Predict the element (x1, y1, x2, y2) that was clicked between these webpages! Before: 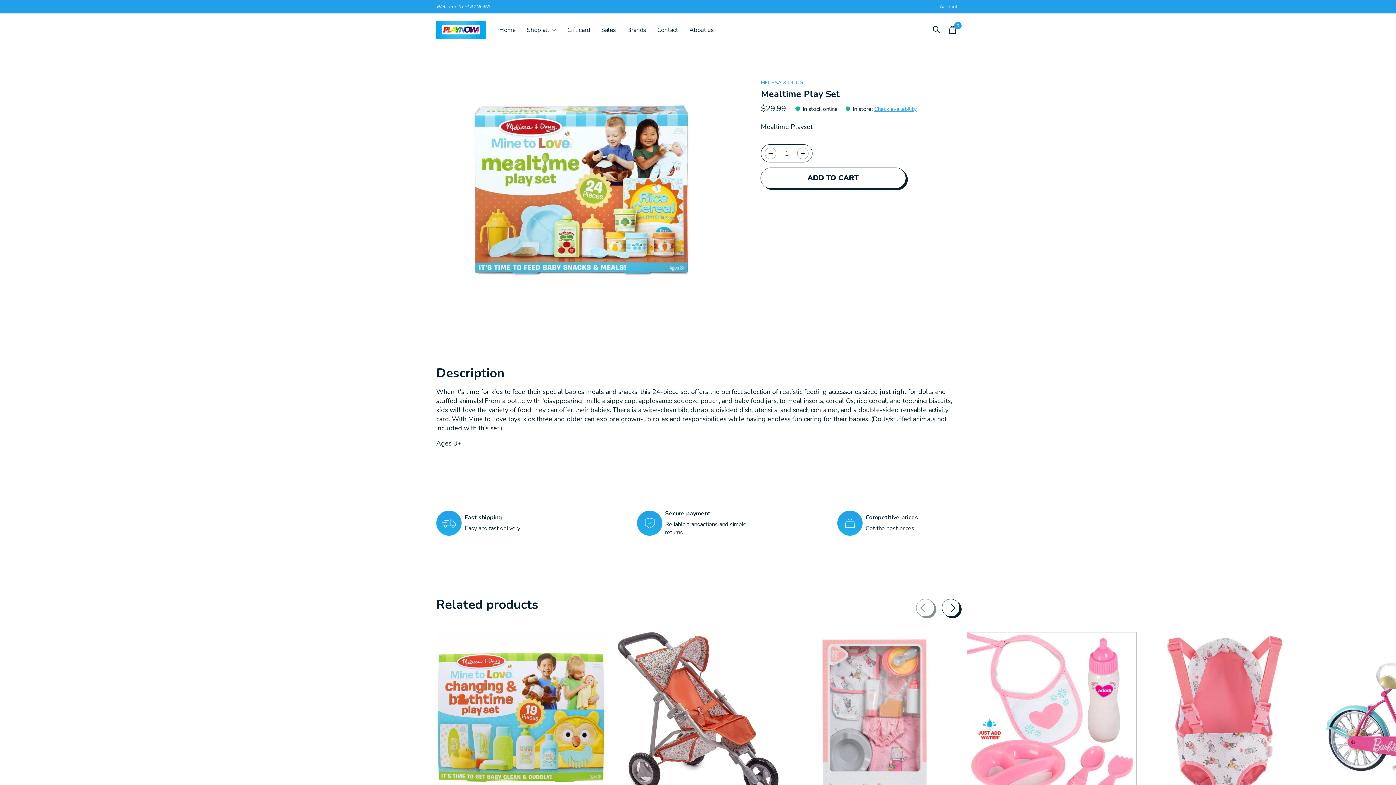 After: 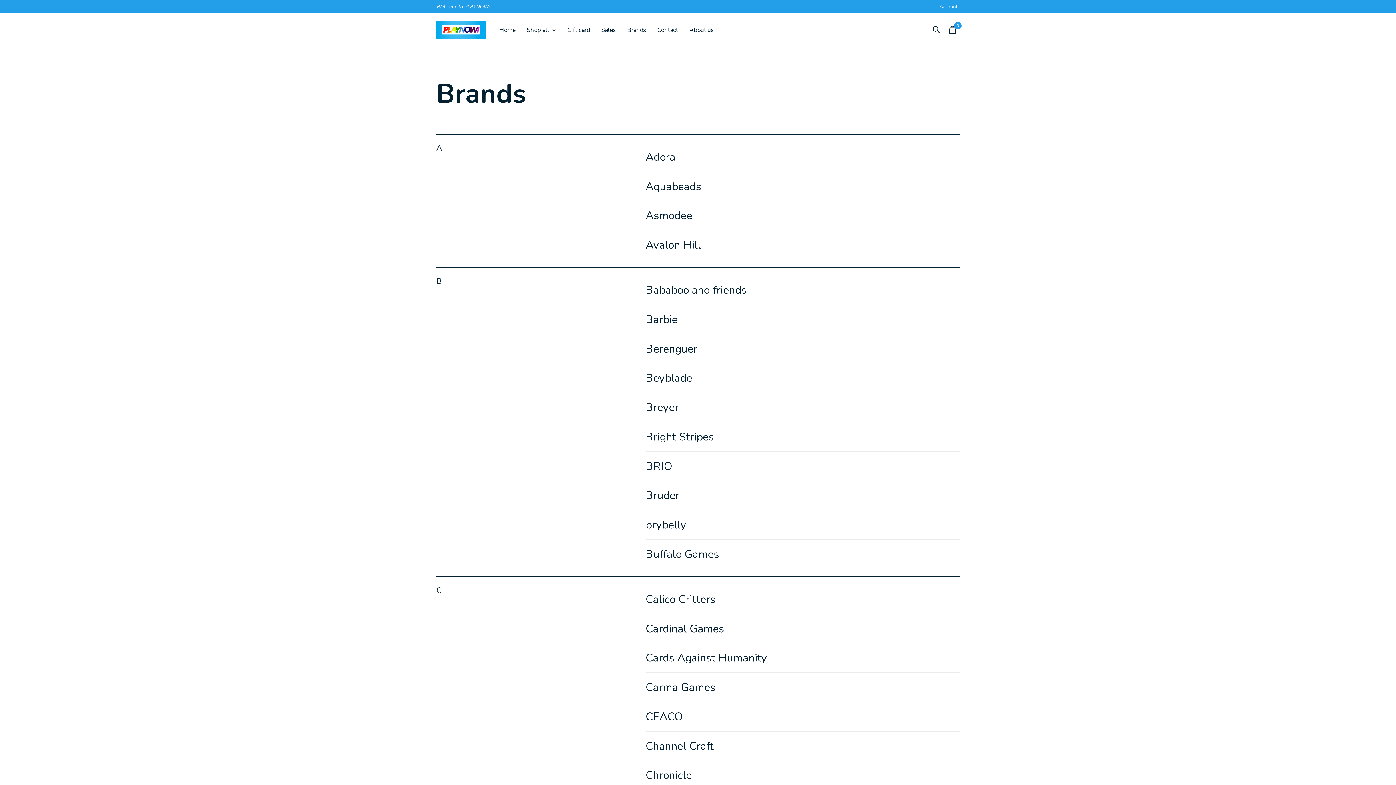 Action: bbox: (621, 13, 651, 46) label: Brands